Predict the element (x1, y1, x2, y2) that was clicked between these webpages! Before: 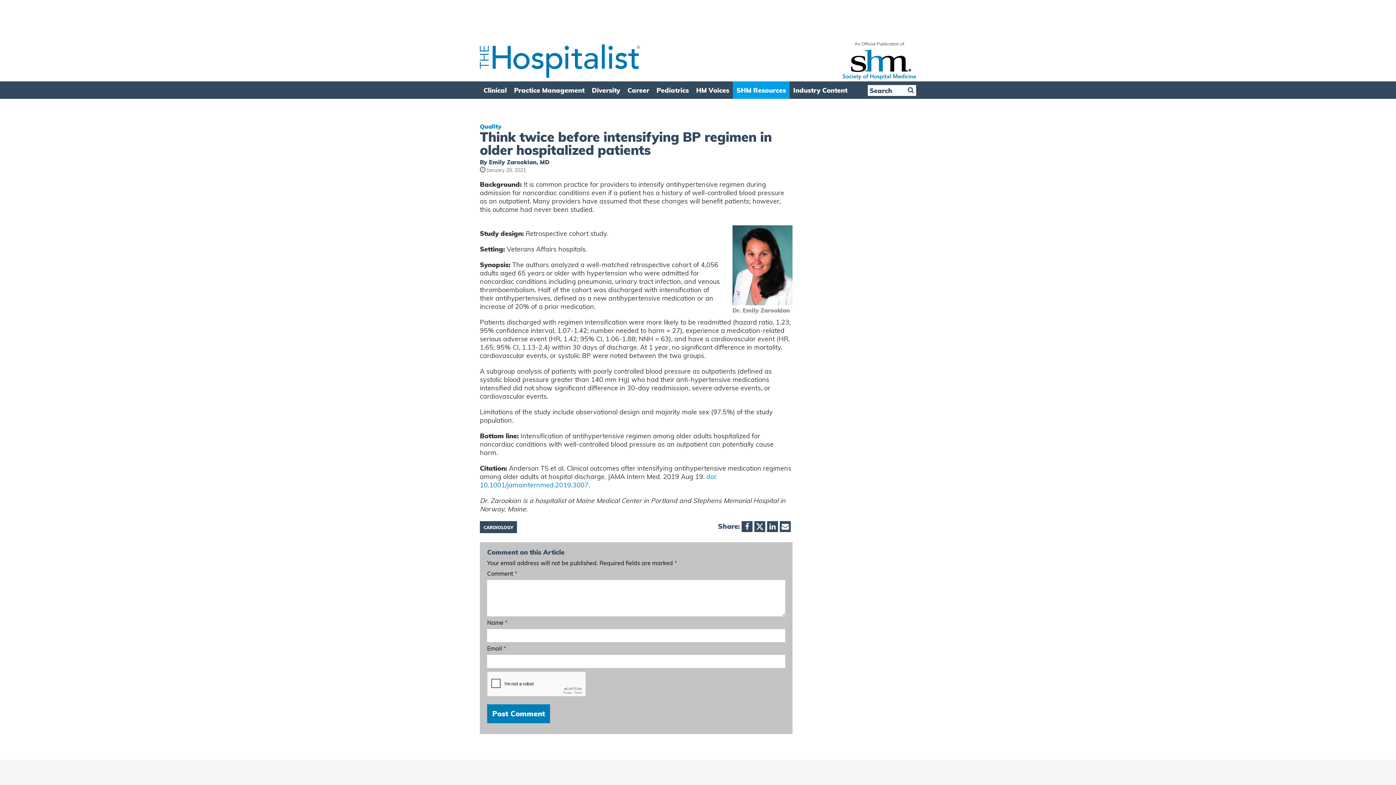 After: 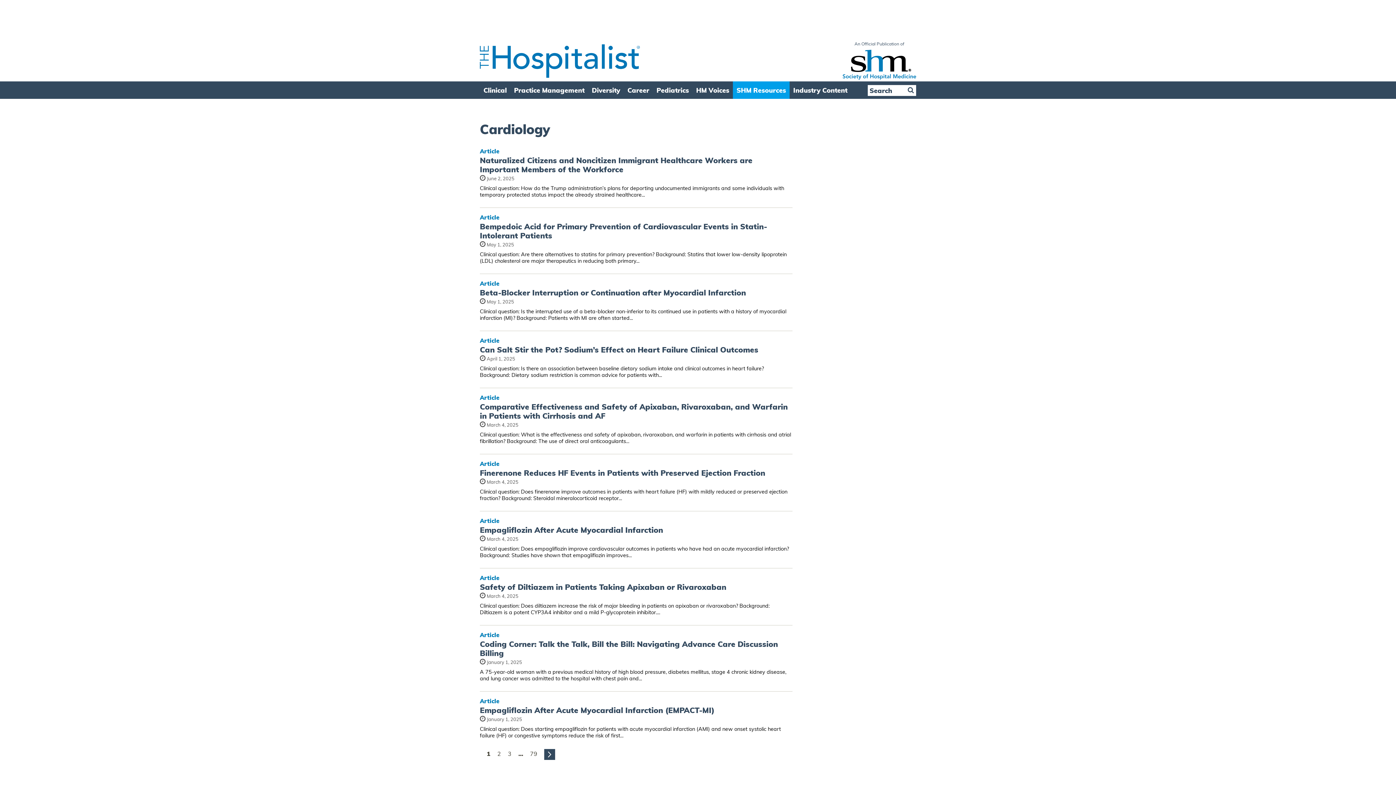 Action: label: CARDIOLOGY bbox: (480, 521, 517, 533)